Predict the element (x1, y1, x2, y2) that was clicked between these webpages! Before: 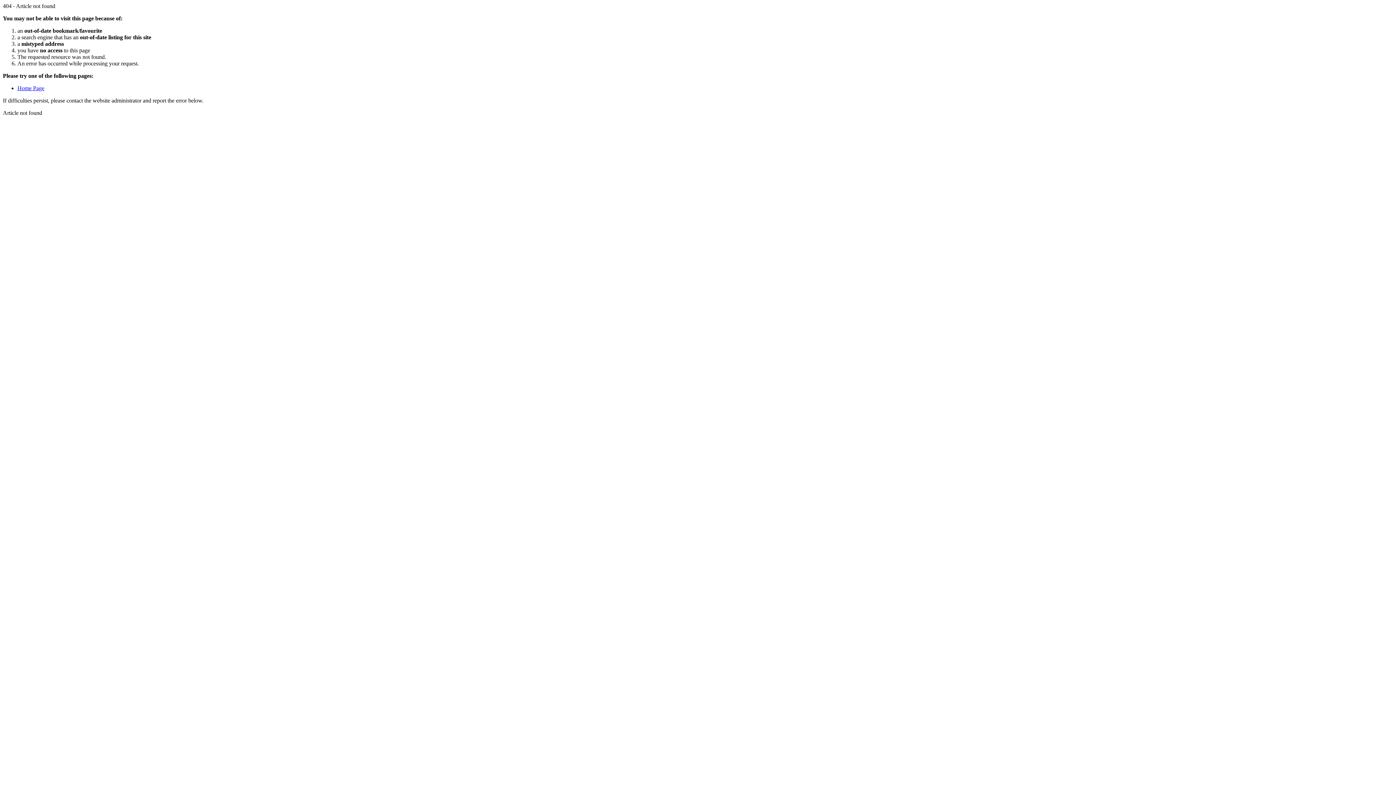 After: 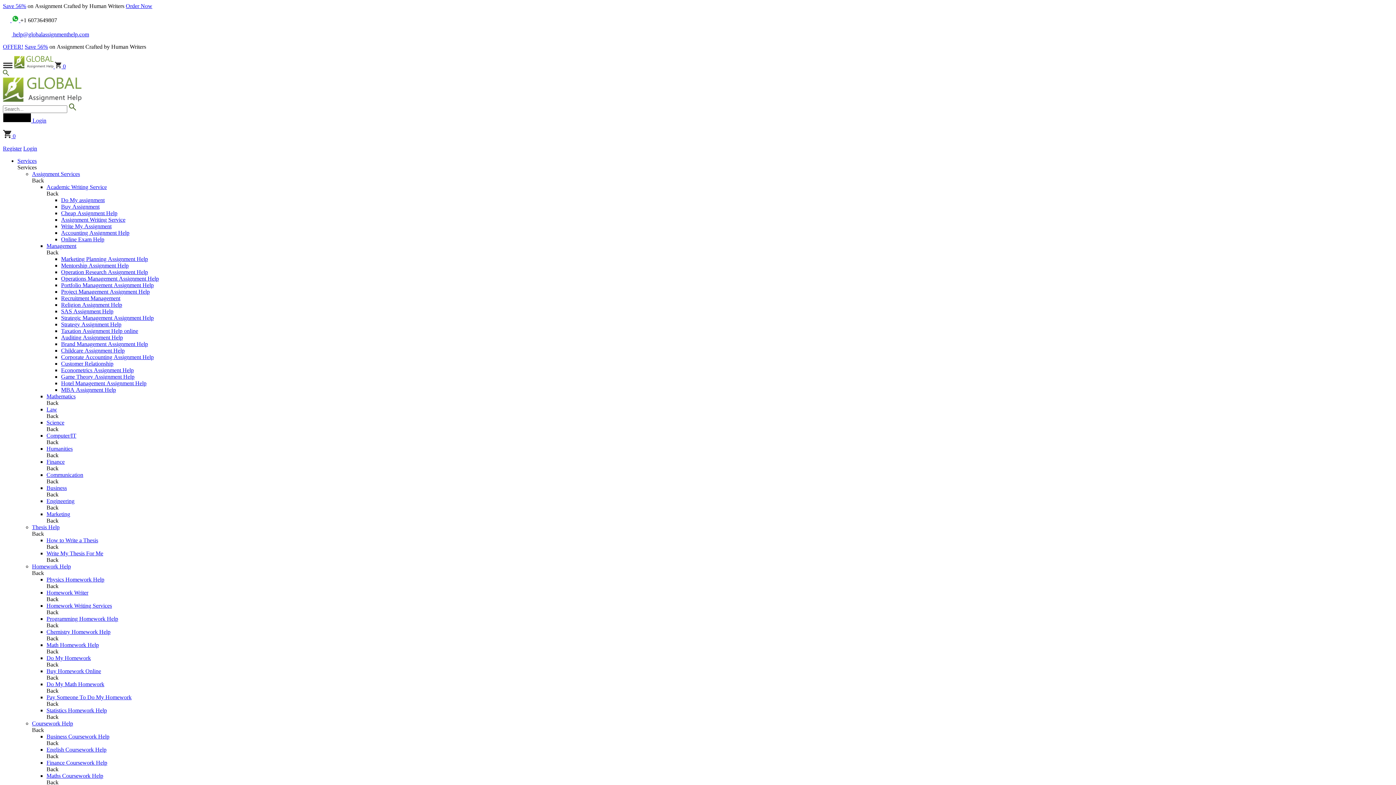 Action: bbox: (17, 85, 44, 91) label: Home Page